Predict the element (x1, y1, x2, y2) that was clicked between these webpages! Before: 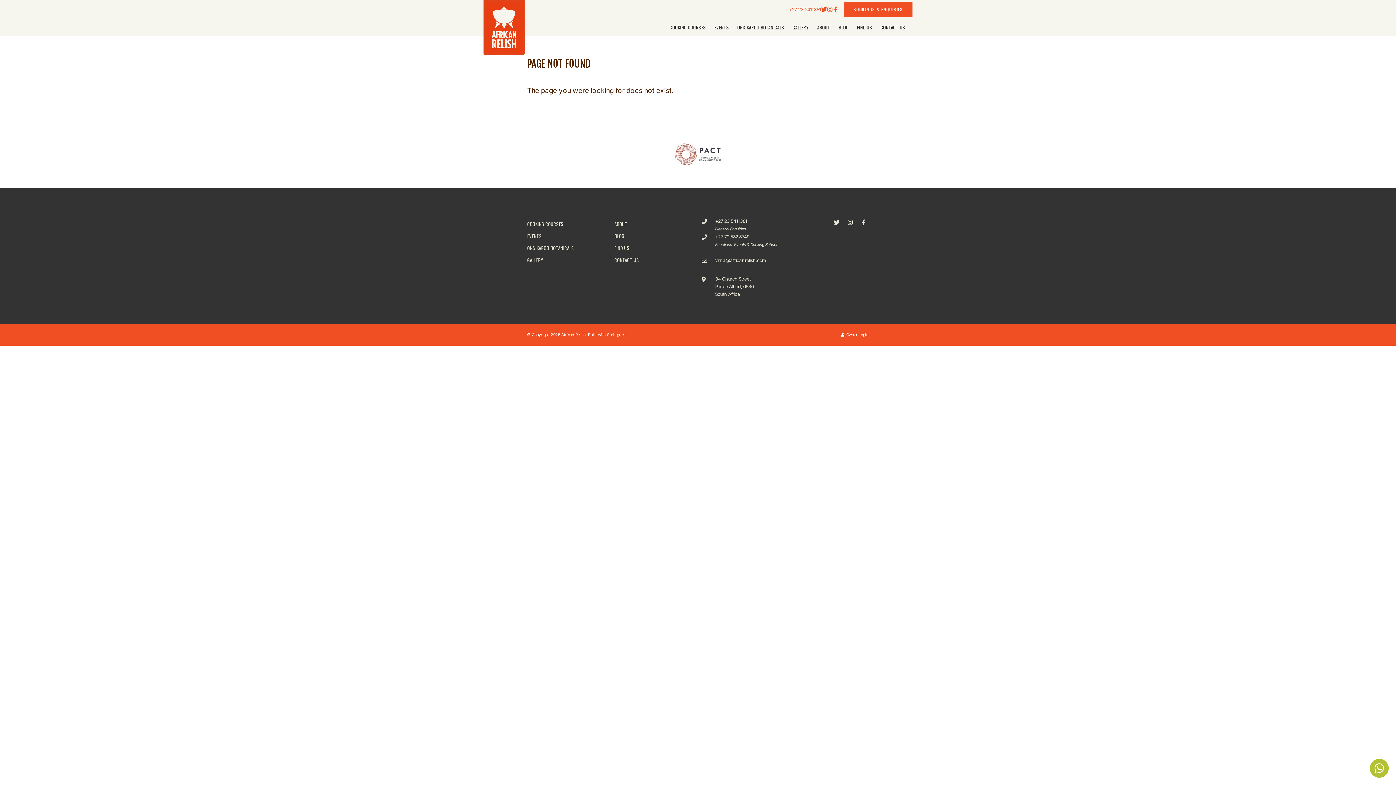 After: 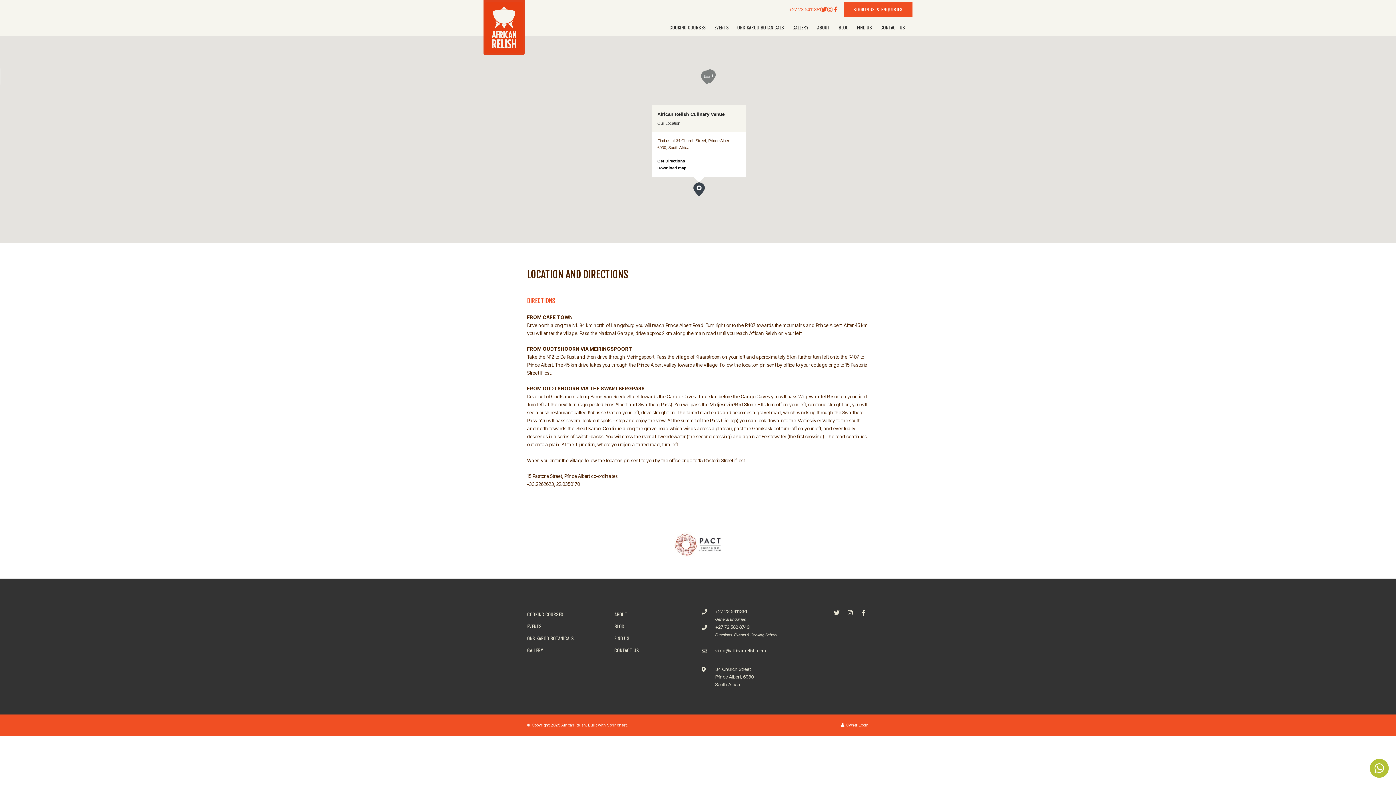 Action: label: FIND US bbox: (614, 244, 629, 251)